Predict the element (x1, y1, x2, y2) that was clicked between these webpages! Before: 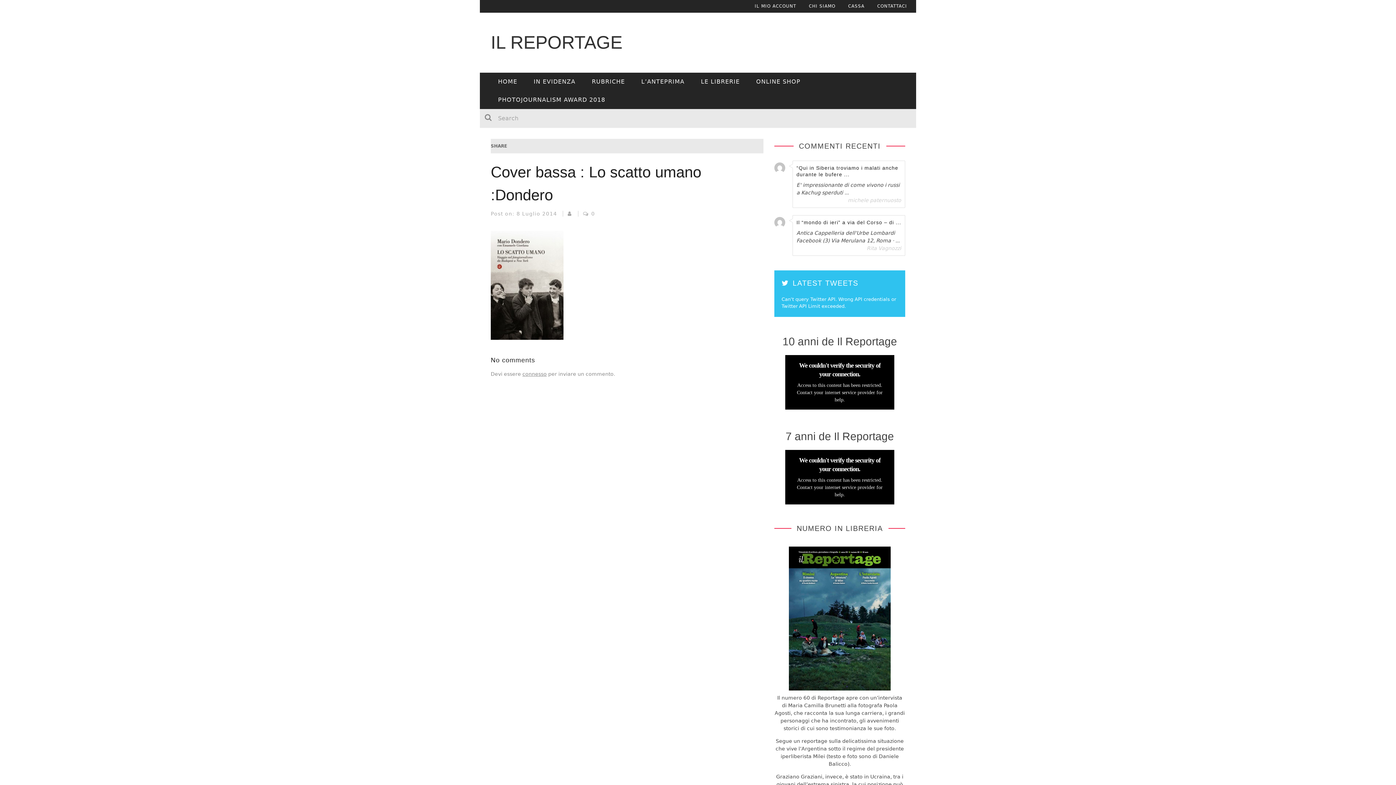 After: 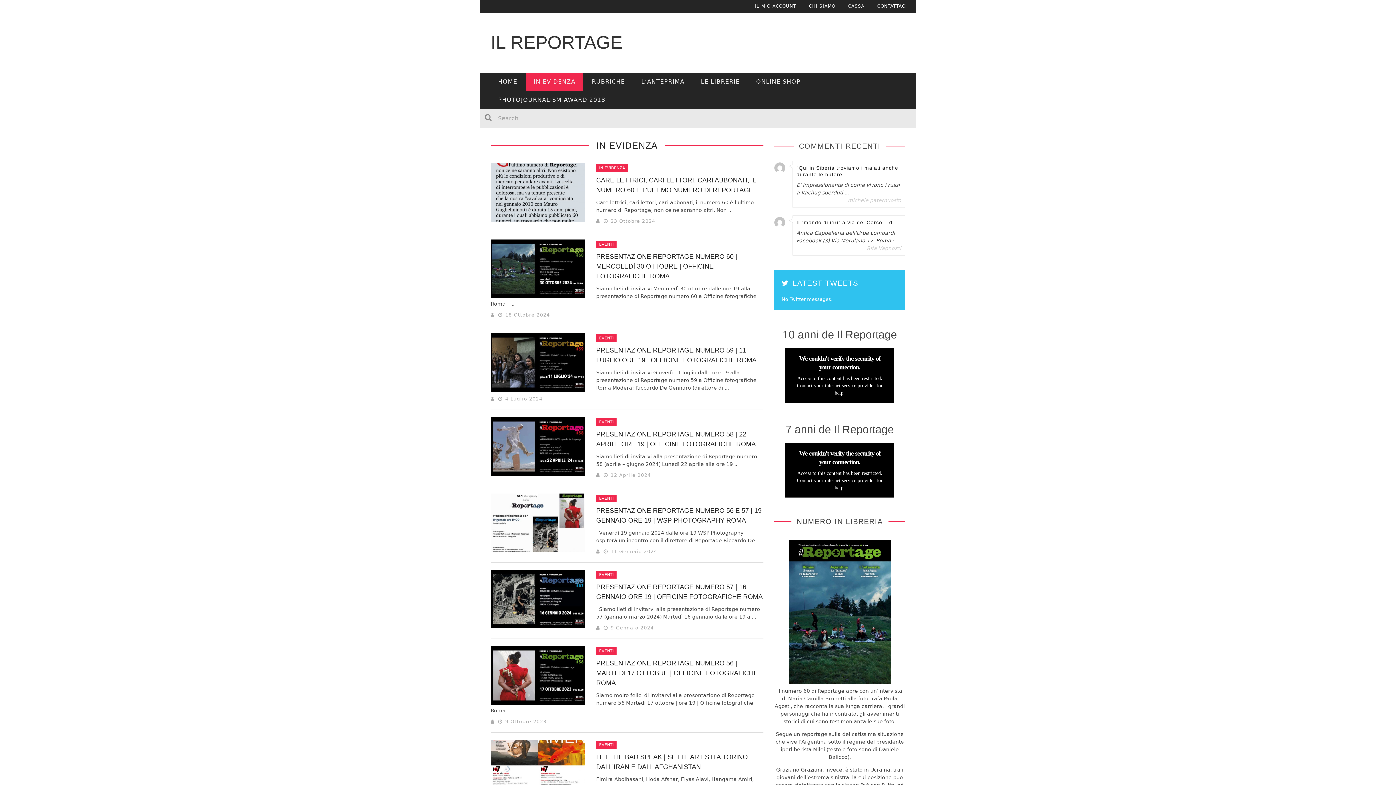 Action: label: IN EVIDENZA bbox: (526, 72, 582, 90)